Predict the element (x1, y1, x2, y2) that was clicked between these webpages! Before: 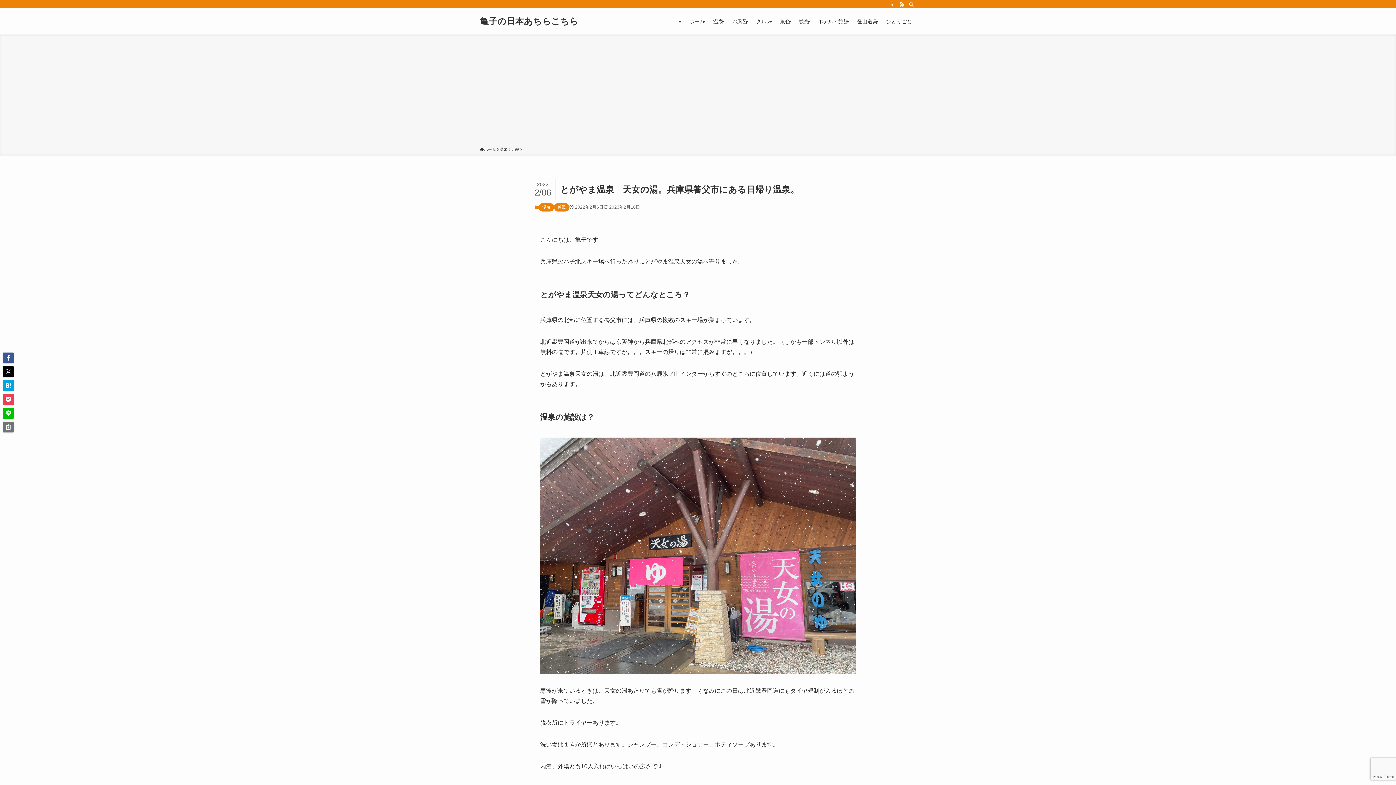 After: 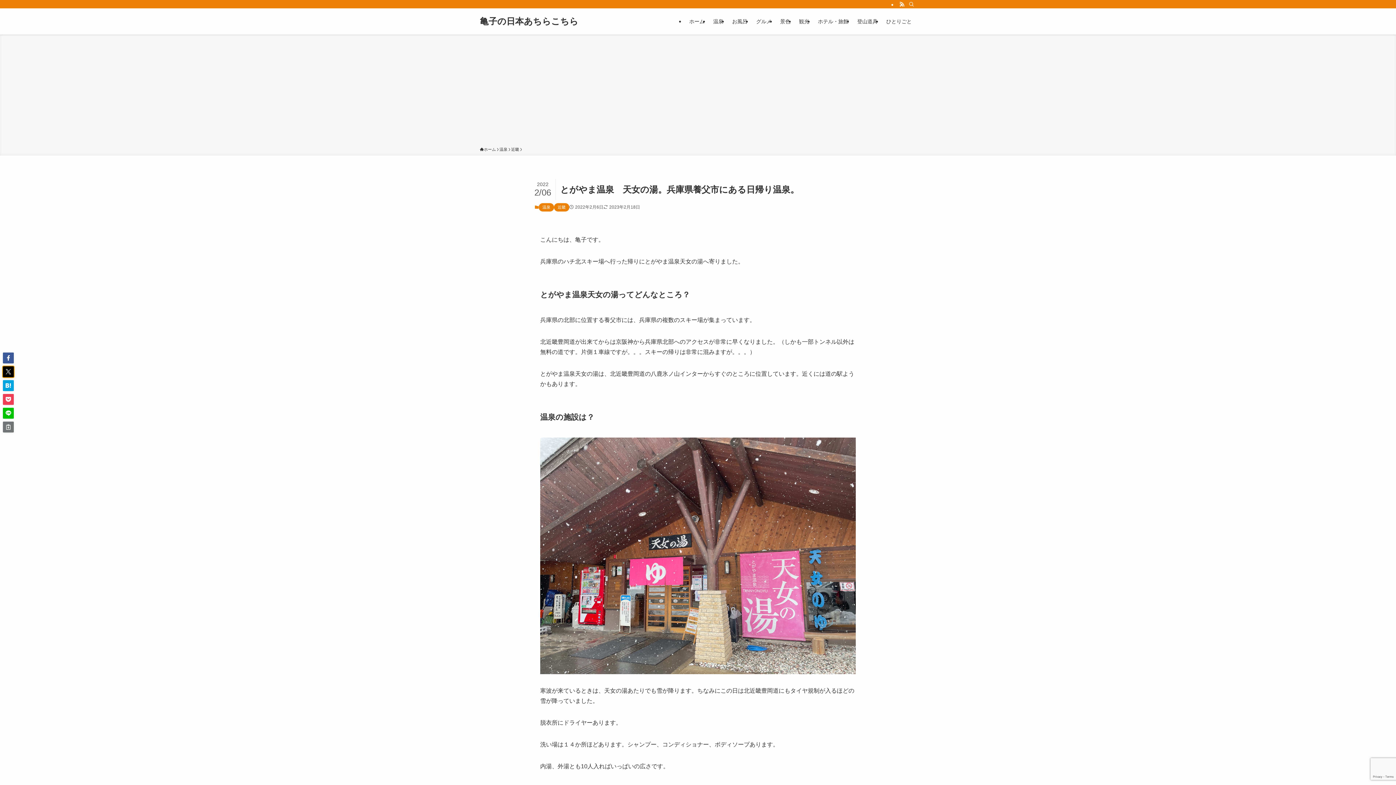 Action: bbox: (2, 366, 13, 377)